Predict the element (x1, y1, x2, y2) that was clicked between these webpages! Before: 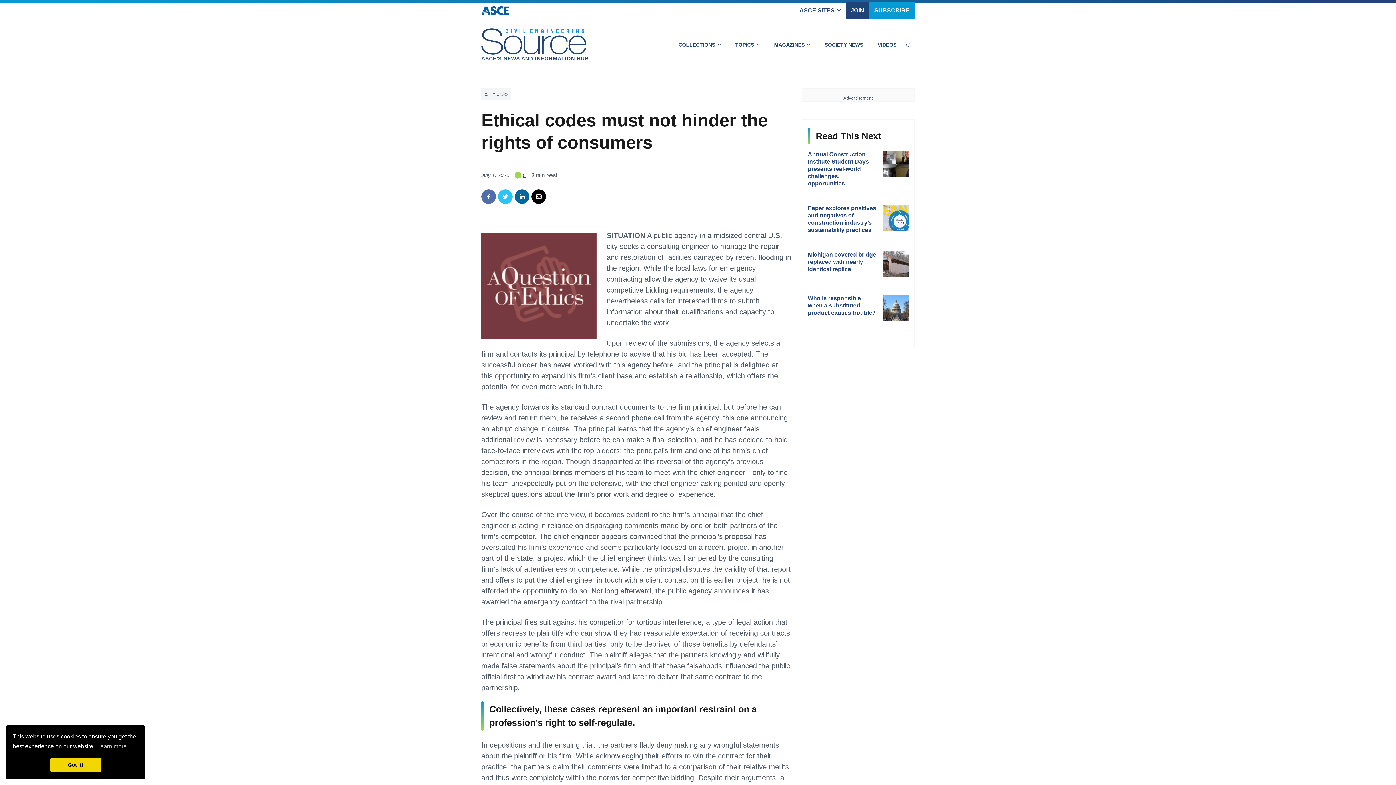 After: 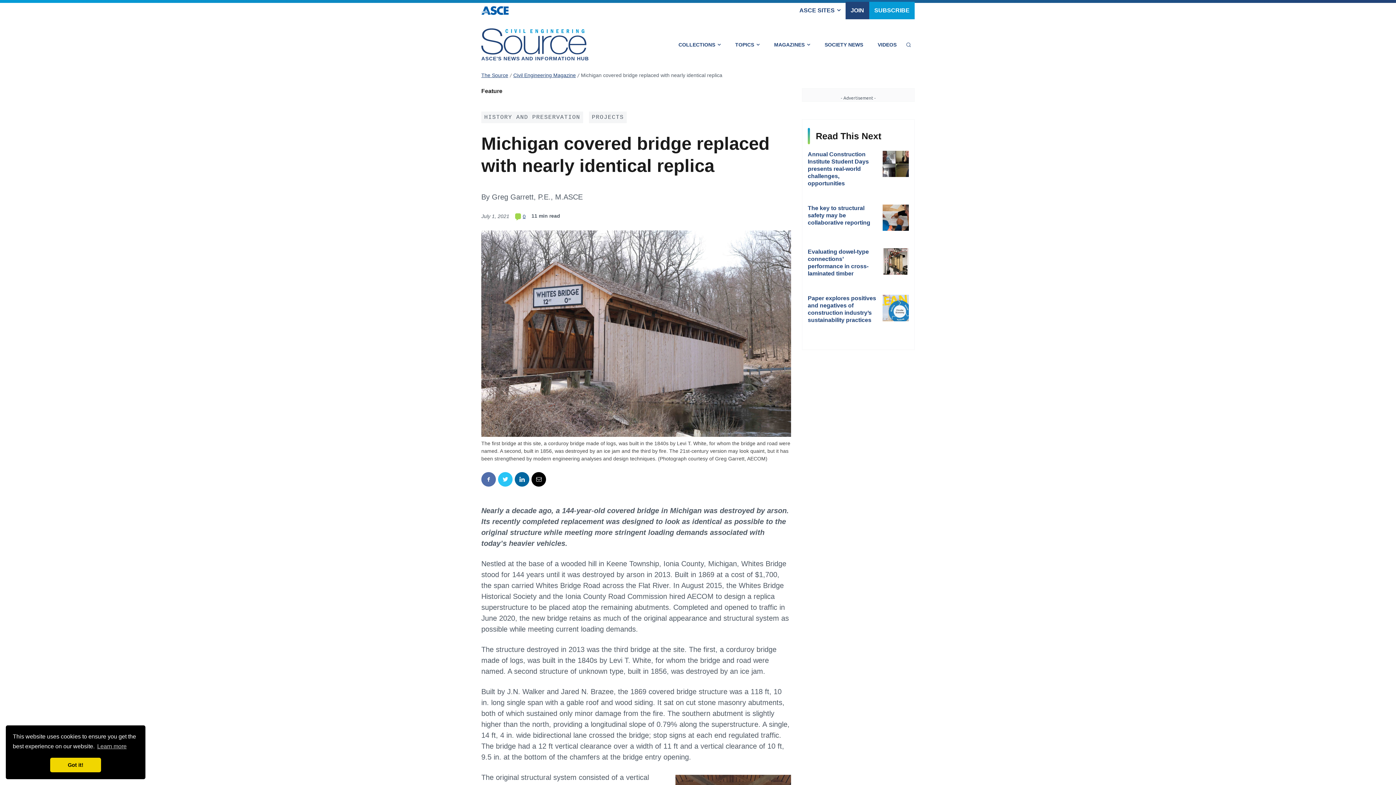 Action: bbox: (882, 251, 909, 277)